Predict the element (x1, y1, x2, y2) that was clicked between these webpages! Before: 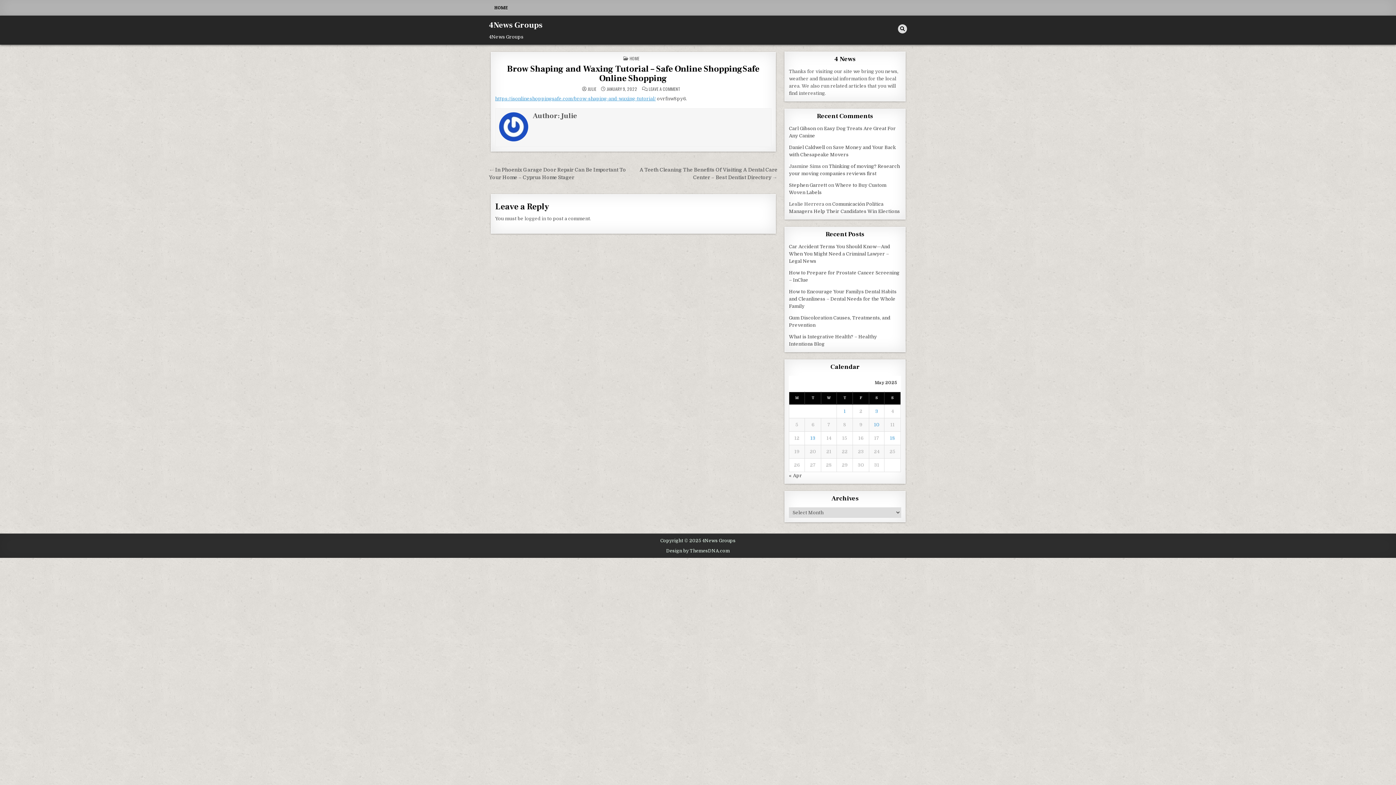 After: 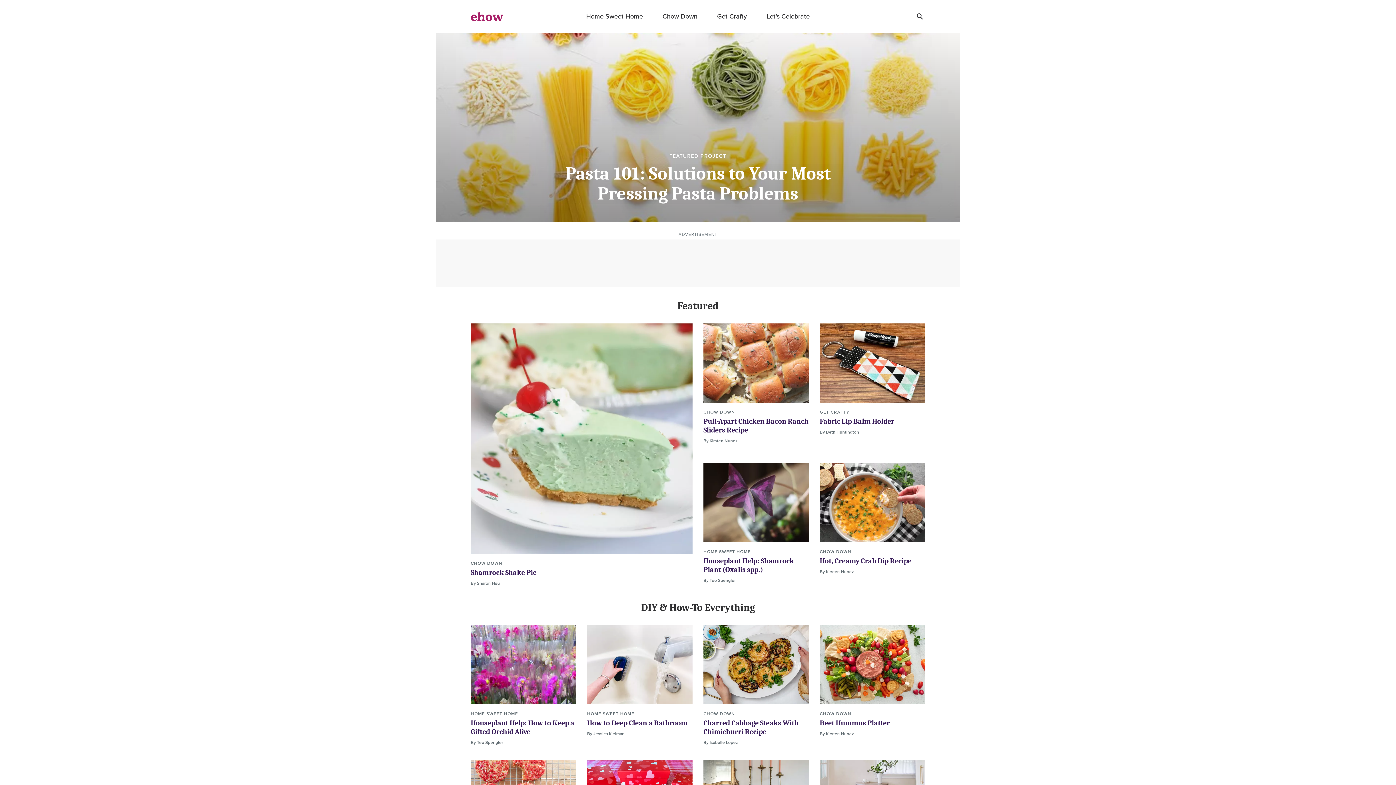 Action: bbox: (789, 144, 825, 150) label: Daniel Caldwell